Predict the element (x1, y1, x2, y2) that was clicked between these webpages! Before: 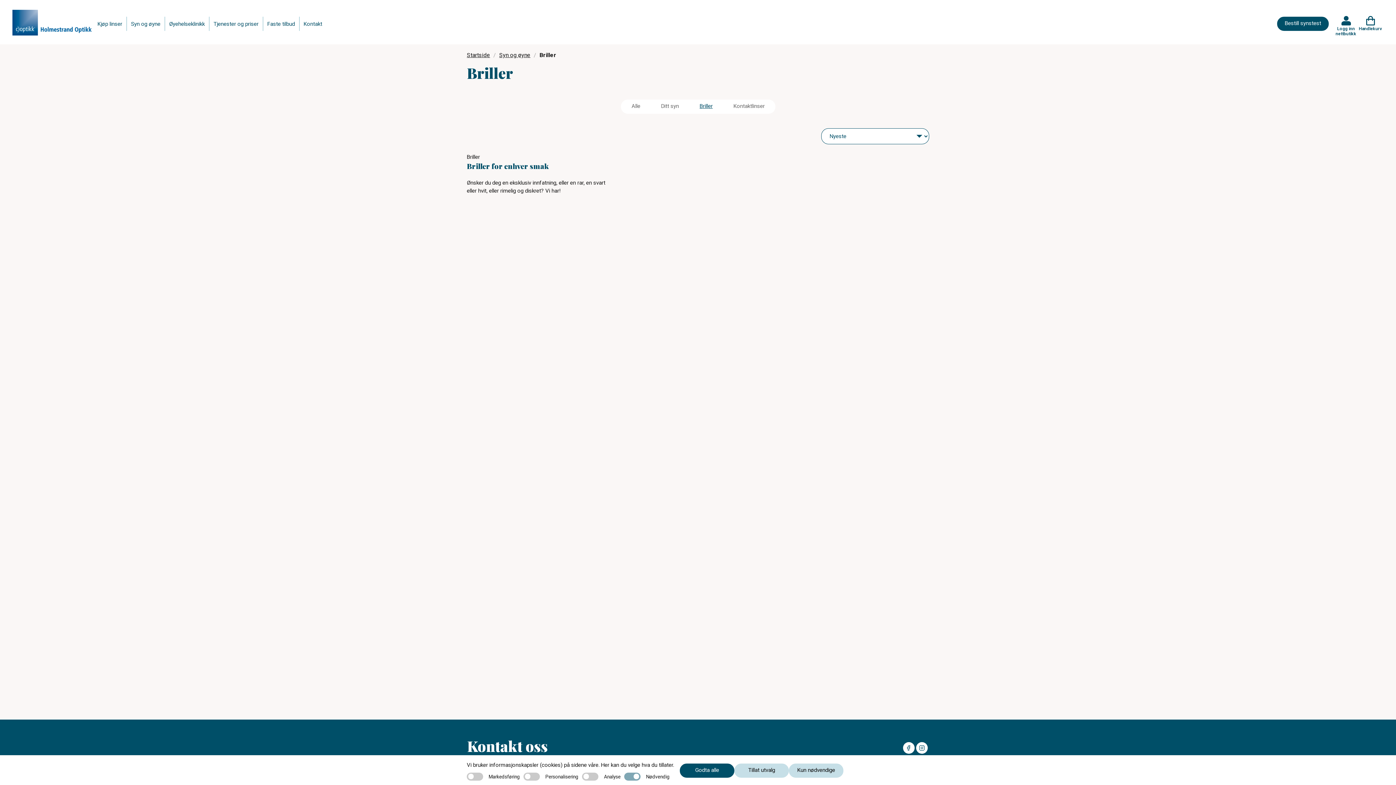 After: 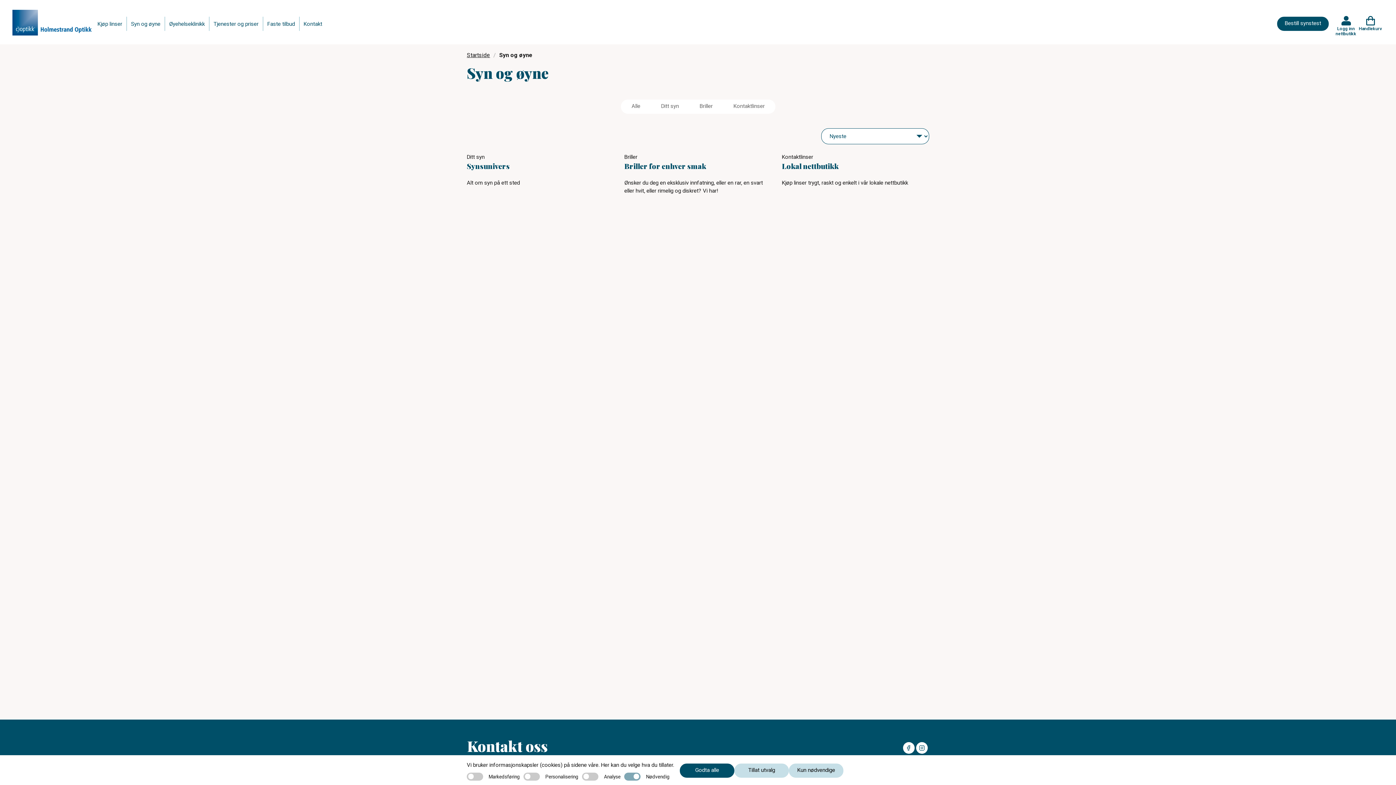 Action: label: Alle bbox: (621, 99, 651, 113)